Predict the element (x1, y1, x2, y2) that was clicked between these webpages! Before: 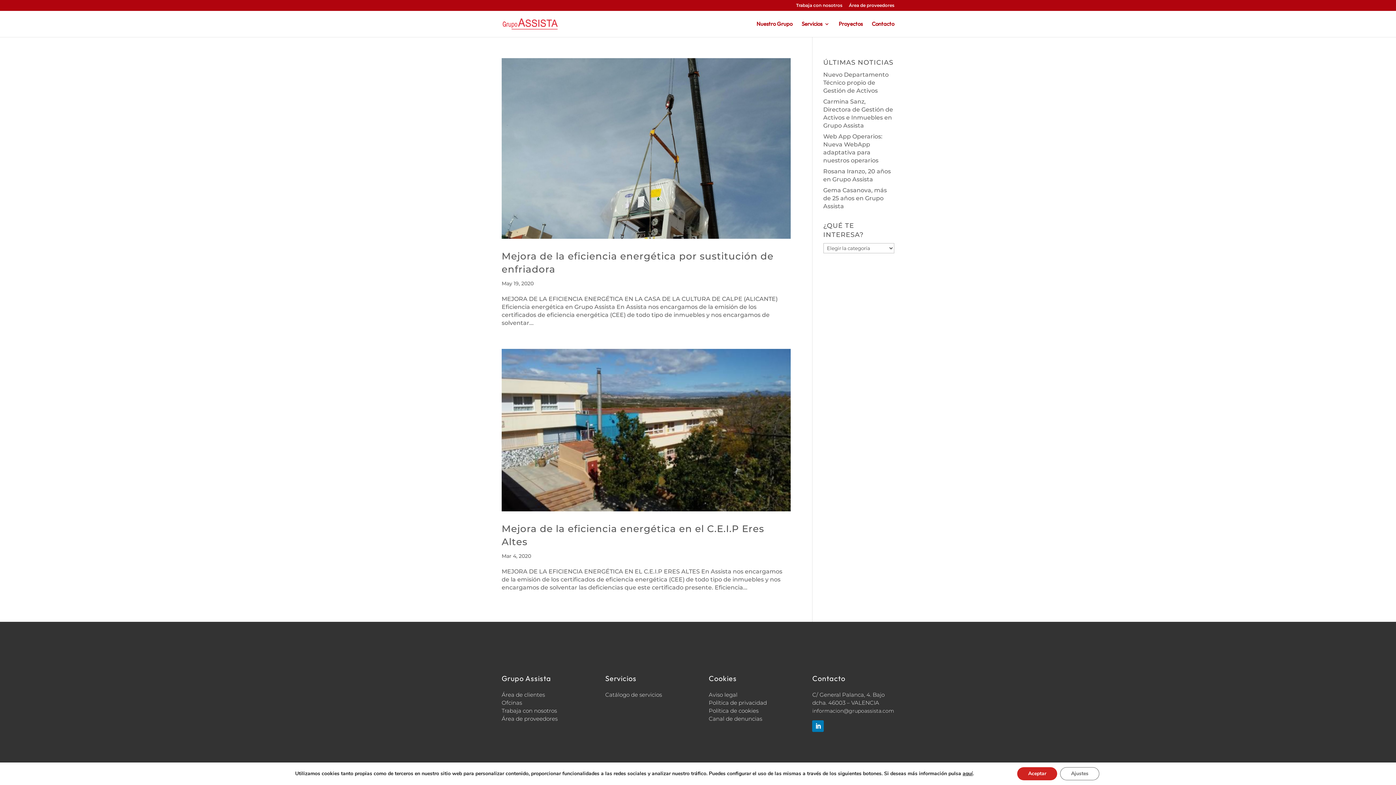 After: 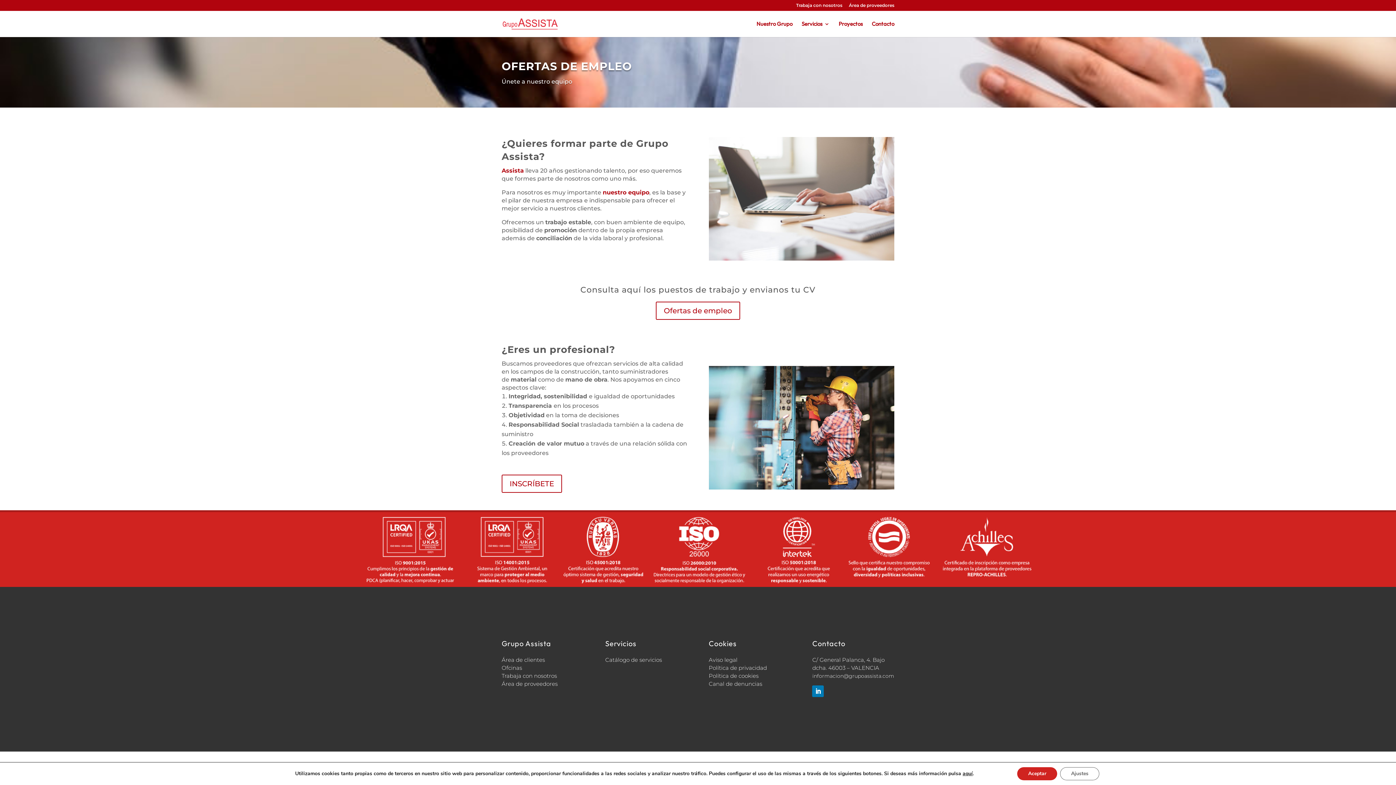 Action: label: Trabaja con nosotros bbox: (796, 3, 842, 10)